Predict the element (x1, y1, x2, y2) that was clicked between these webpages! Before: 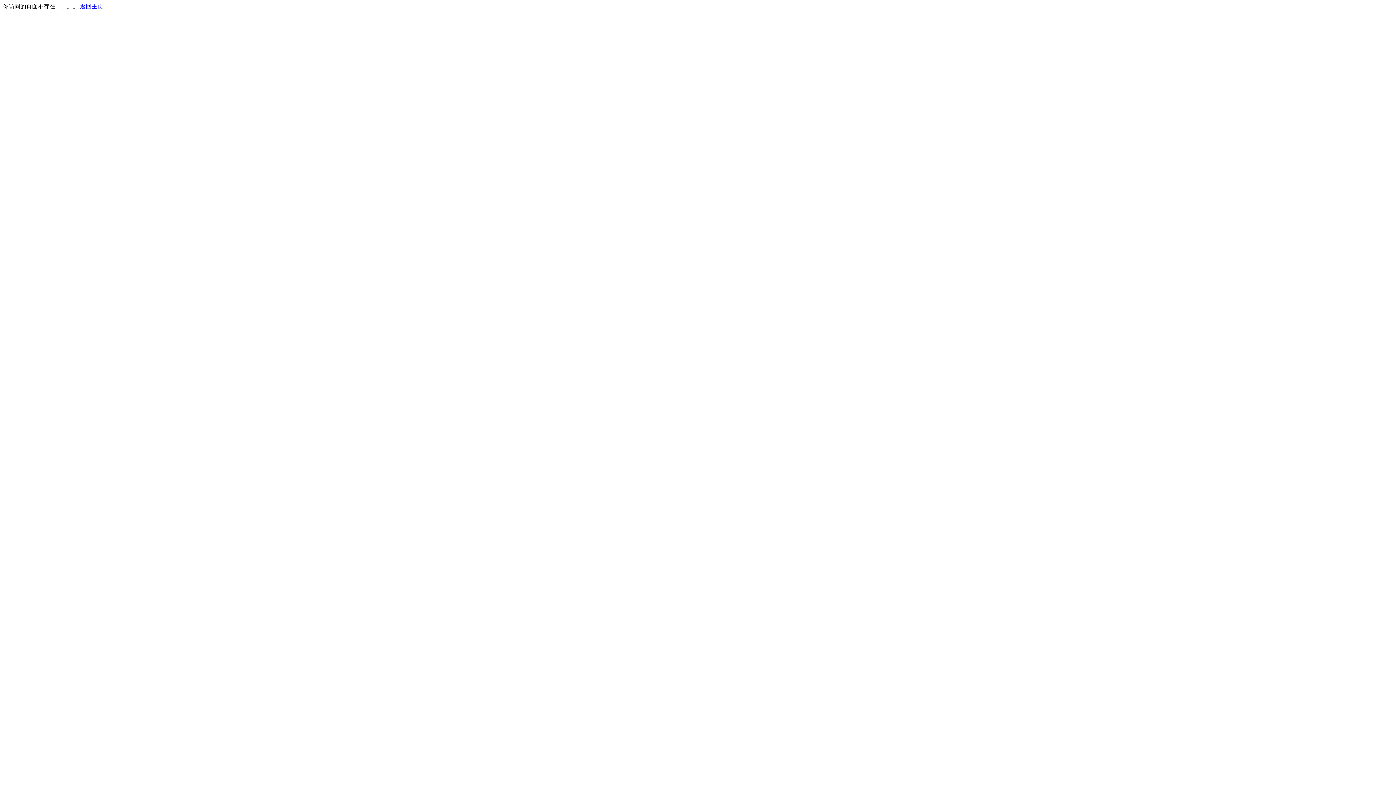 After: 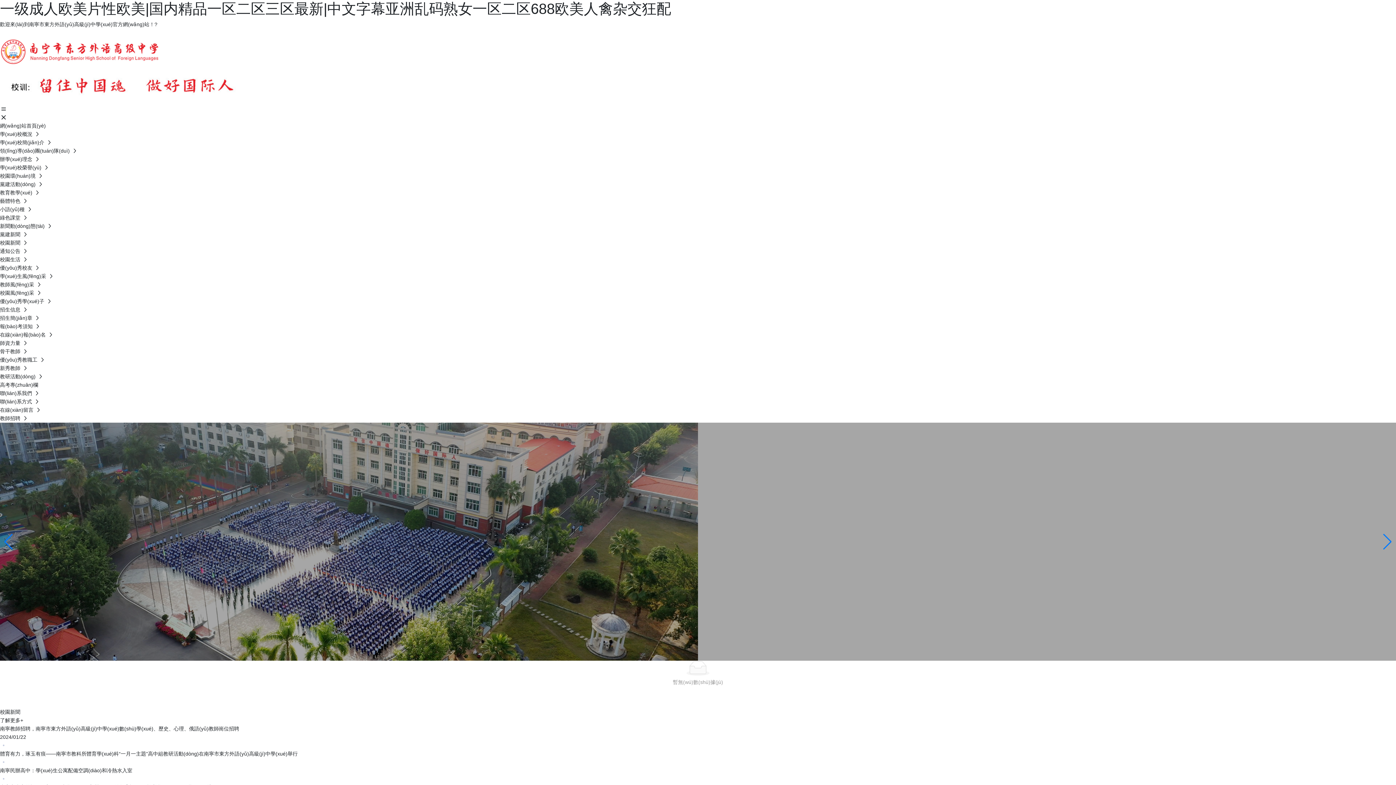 Action: label: 返回主页 bbox: (80, 3, 103, 9)